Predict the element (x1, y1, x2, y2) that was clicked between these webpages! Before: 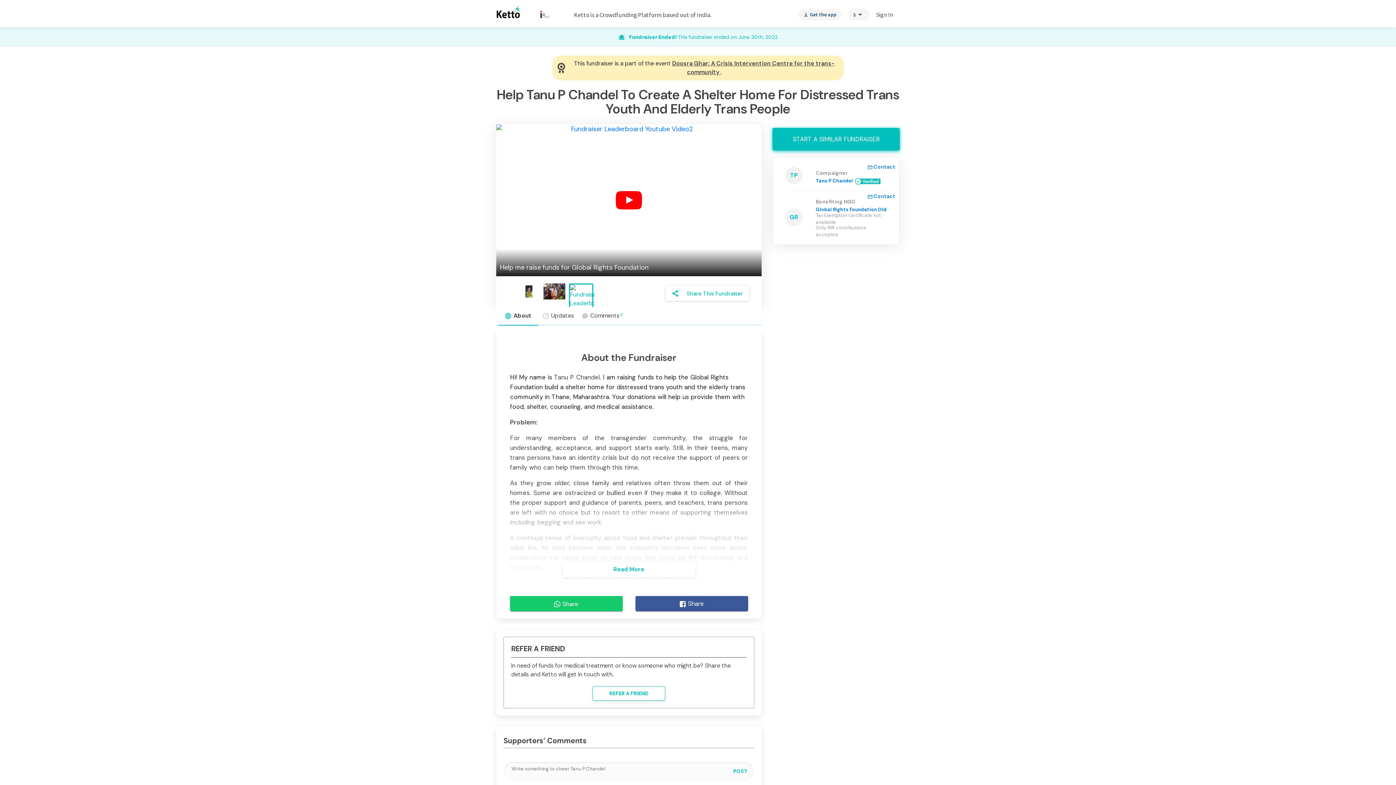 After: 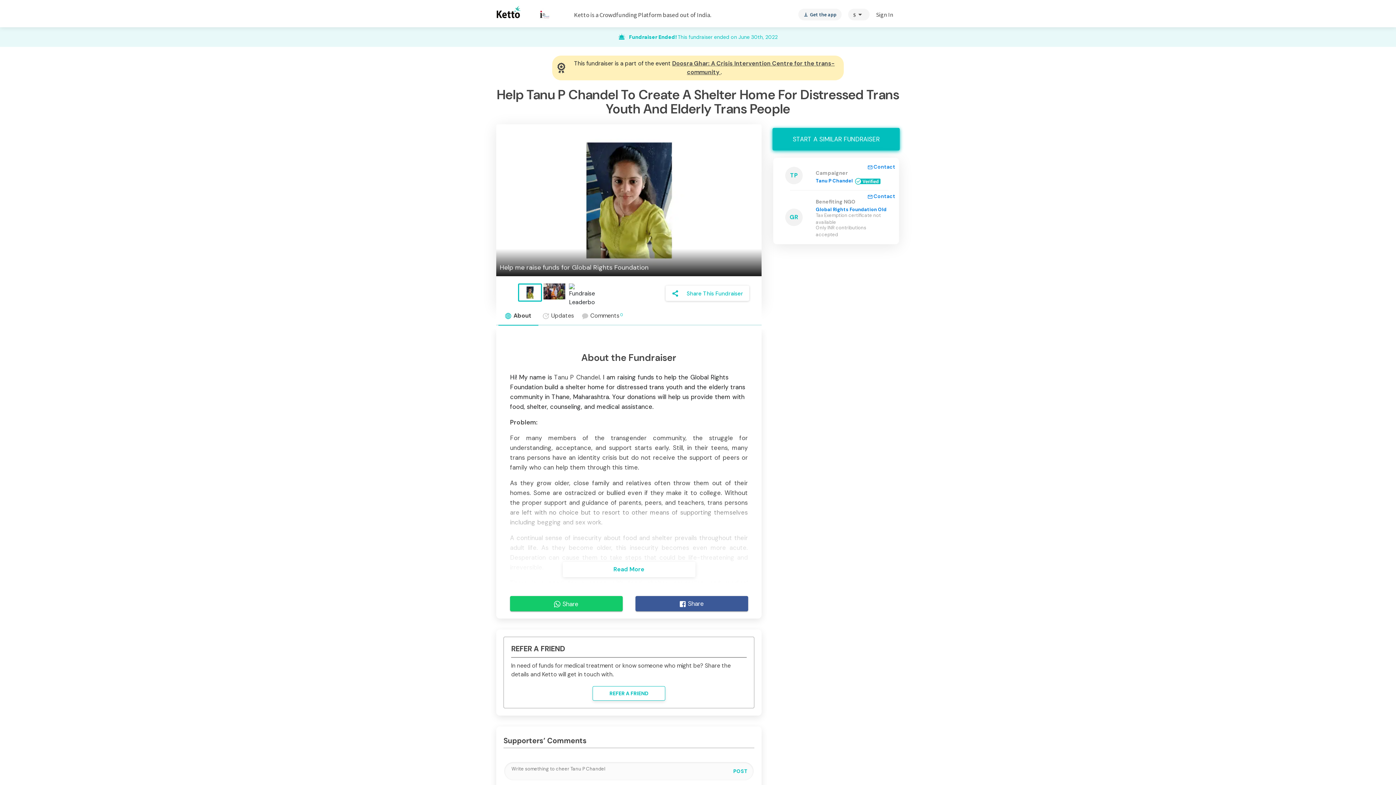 Action: bbox: (535, 5, 553, 23)